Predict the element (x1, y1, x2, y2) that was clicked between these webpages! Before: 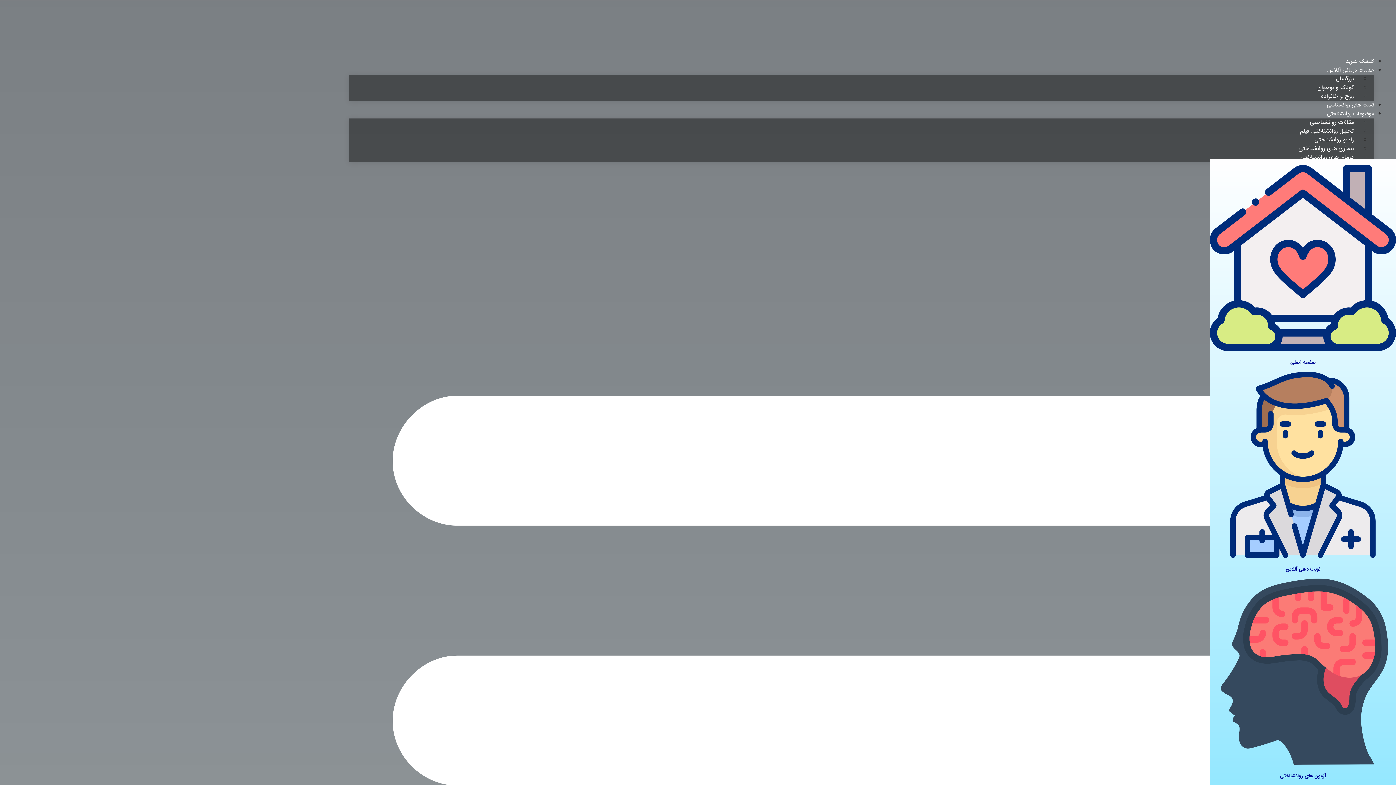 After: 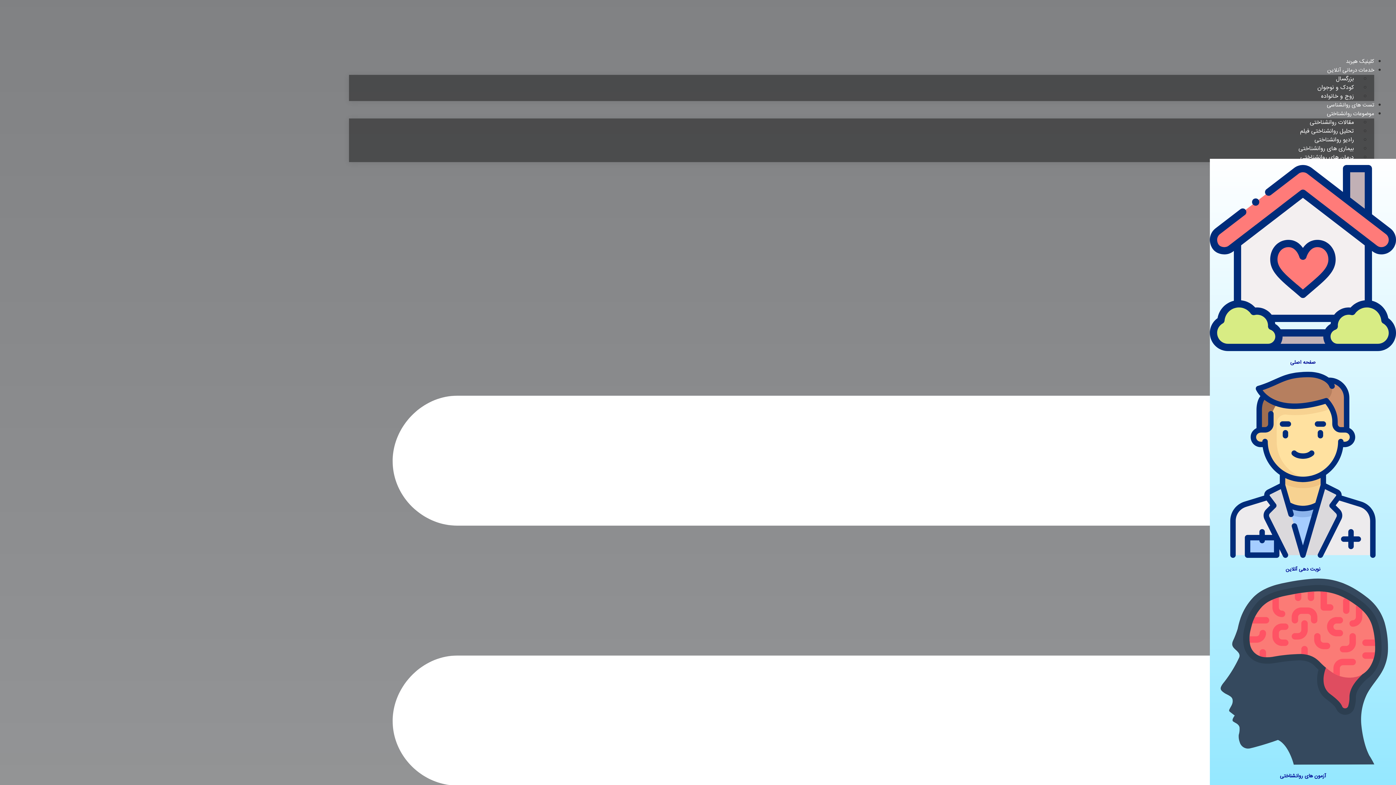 Action: bbox: (1290, 358, 1316, 367) label: صفحه اصلی